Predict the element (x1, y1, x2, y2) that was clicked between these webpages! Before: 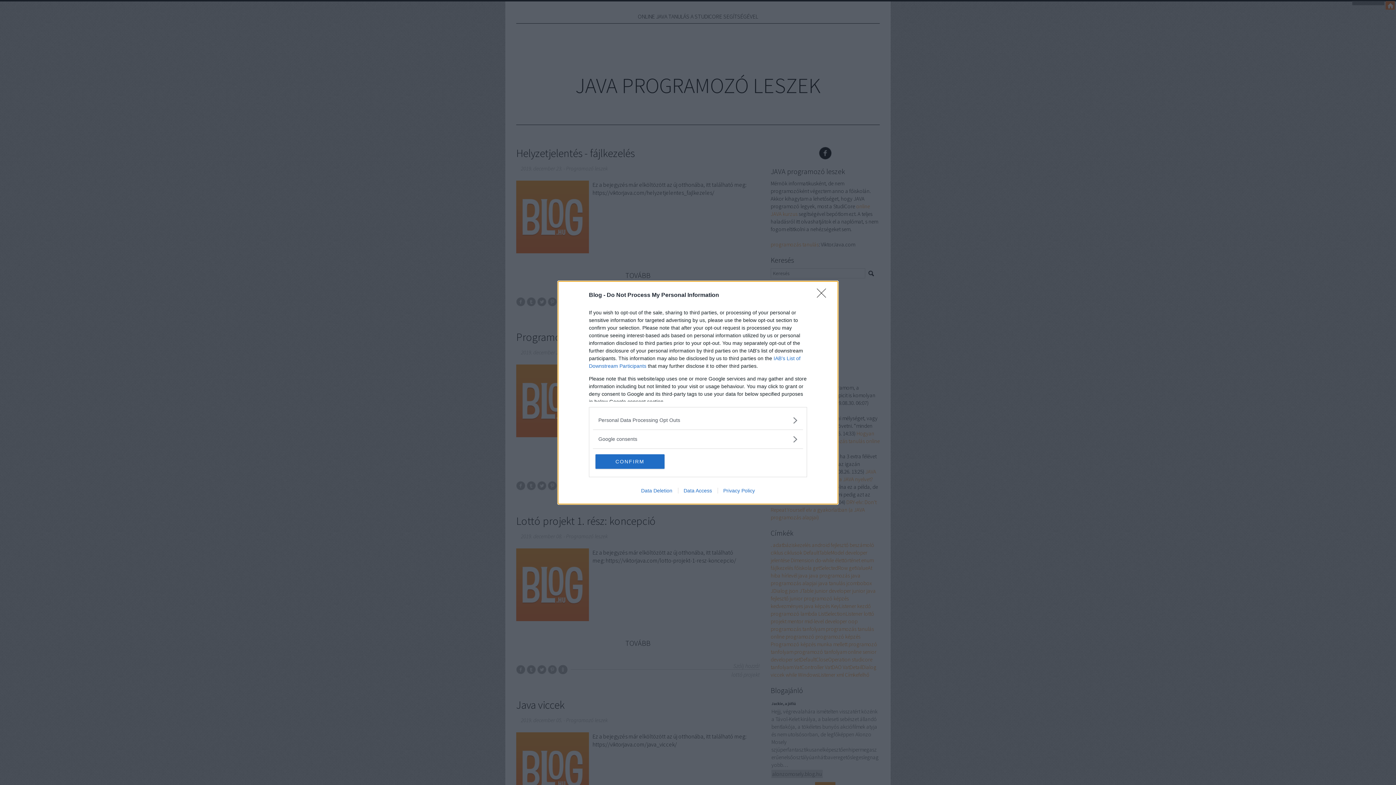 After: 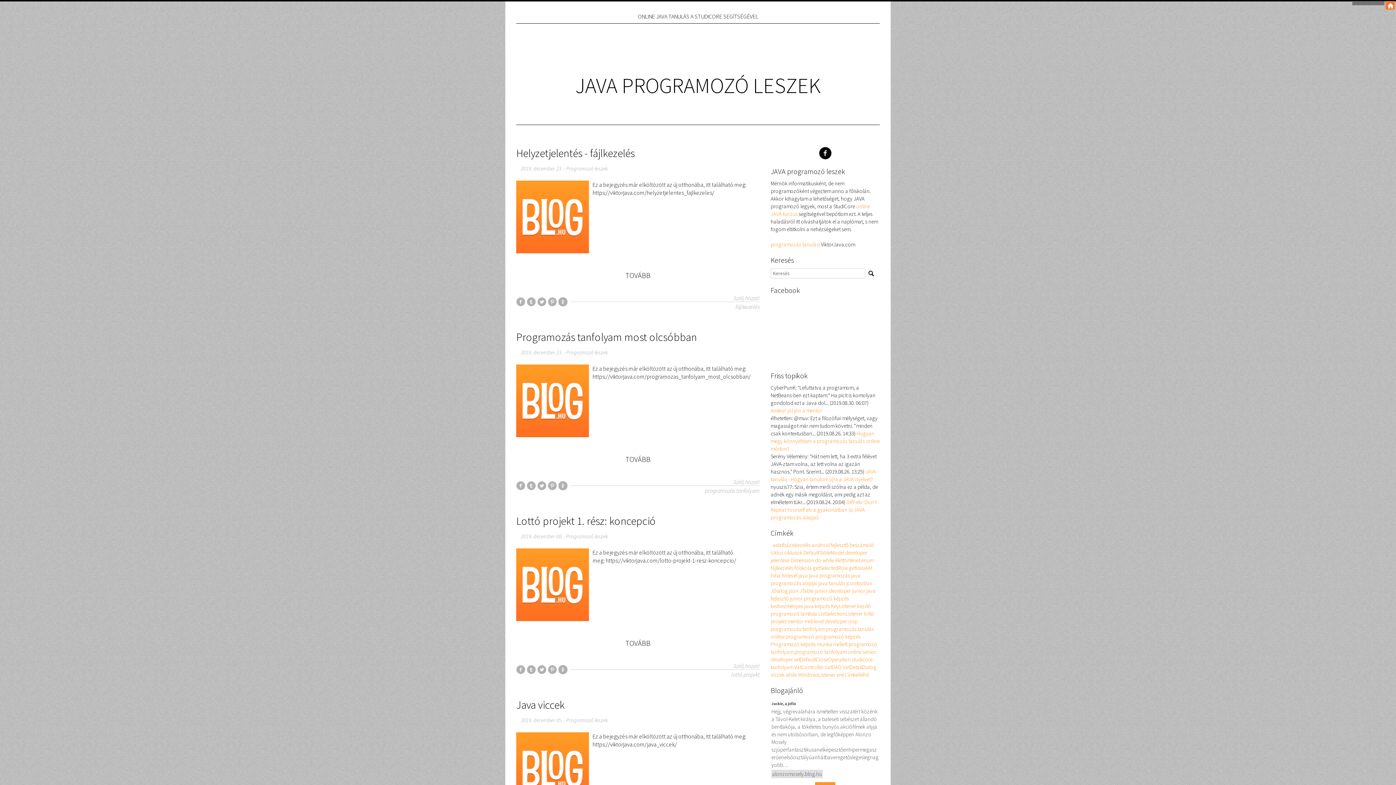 Action: bbox: (817, 288, 830, 302) label: Close